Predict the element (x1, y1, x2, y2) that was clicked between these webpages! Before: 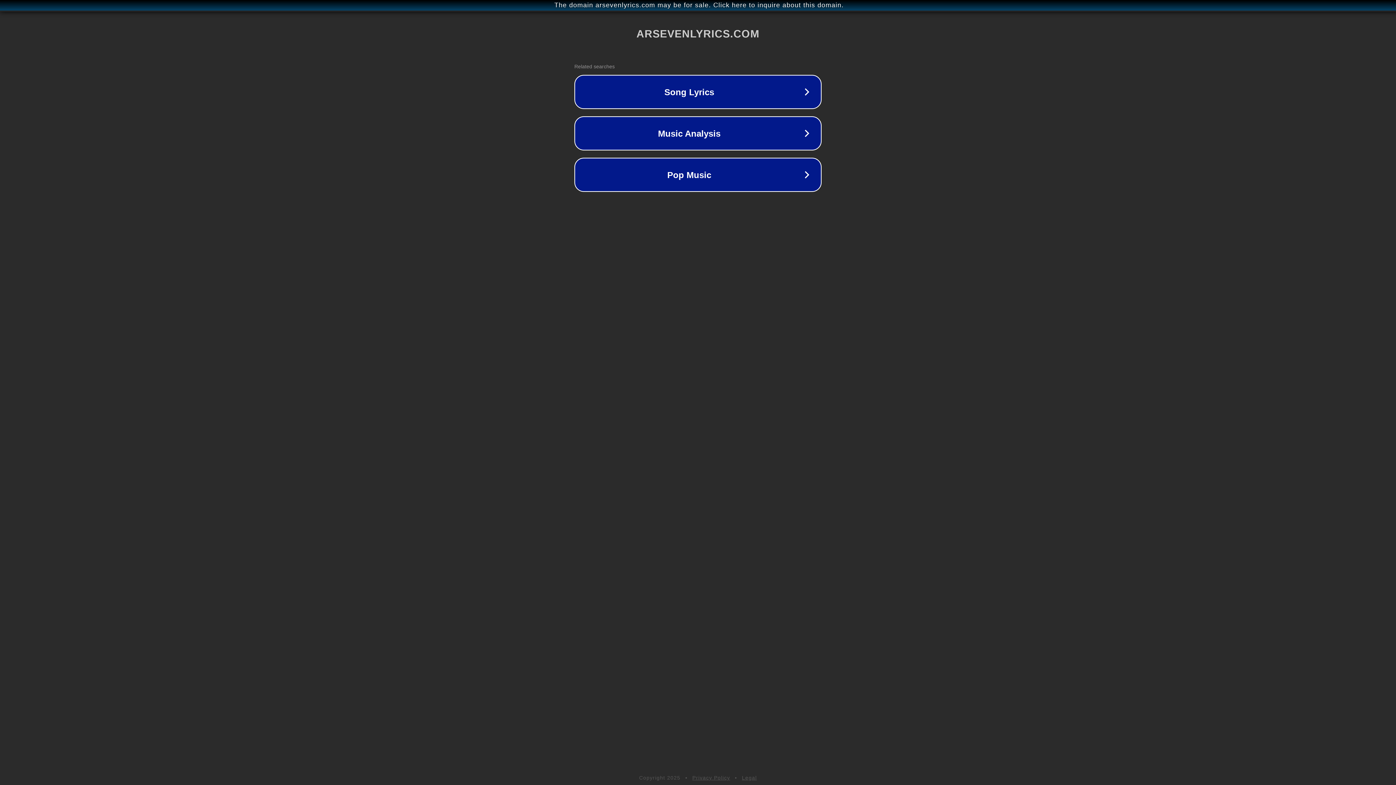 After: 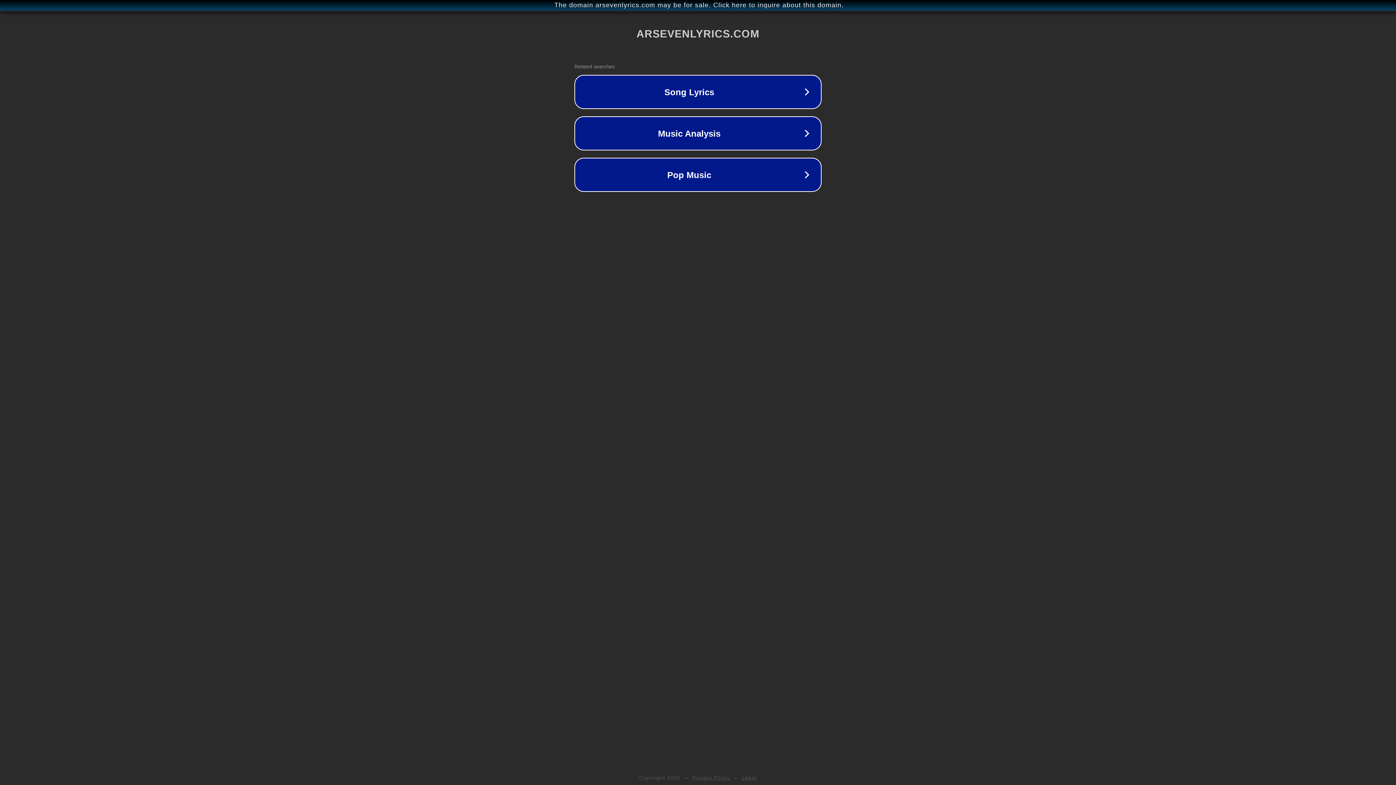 Action: label: Privacy Policy bbox: (692, 775, 730, 781)